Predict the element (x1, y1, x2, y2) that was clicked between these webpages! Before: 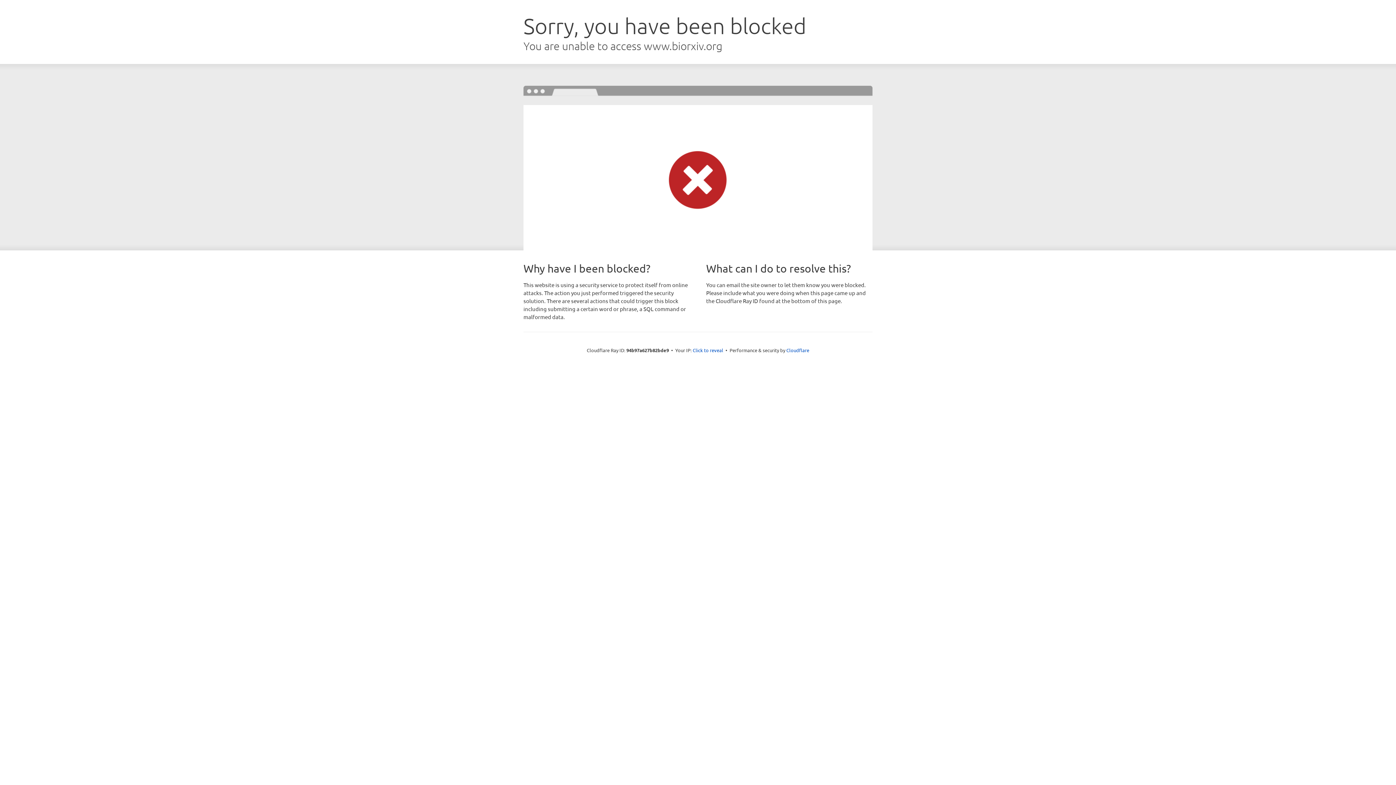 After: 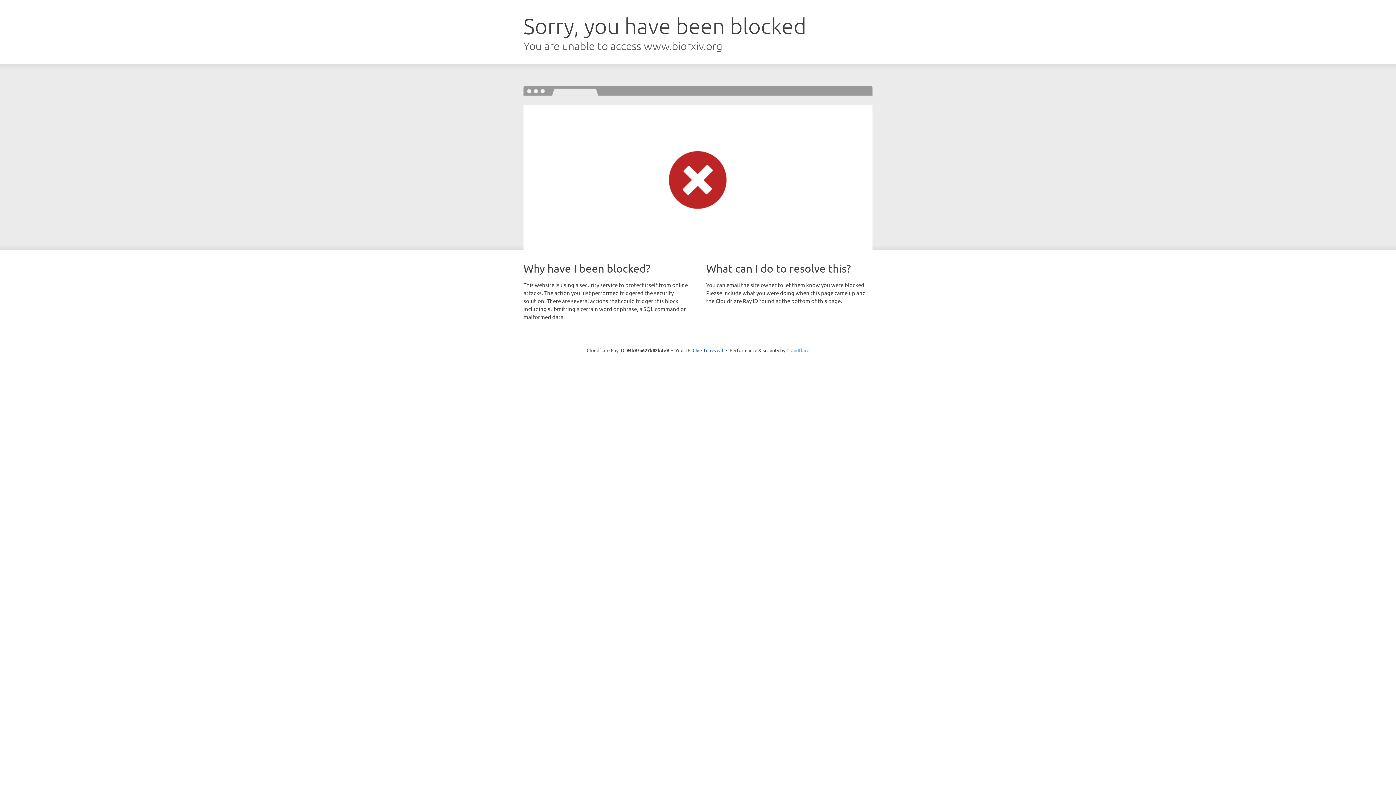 Action: label: Cloudflare bbox: (786, 347, 809, 353)